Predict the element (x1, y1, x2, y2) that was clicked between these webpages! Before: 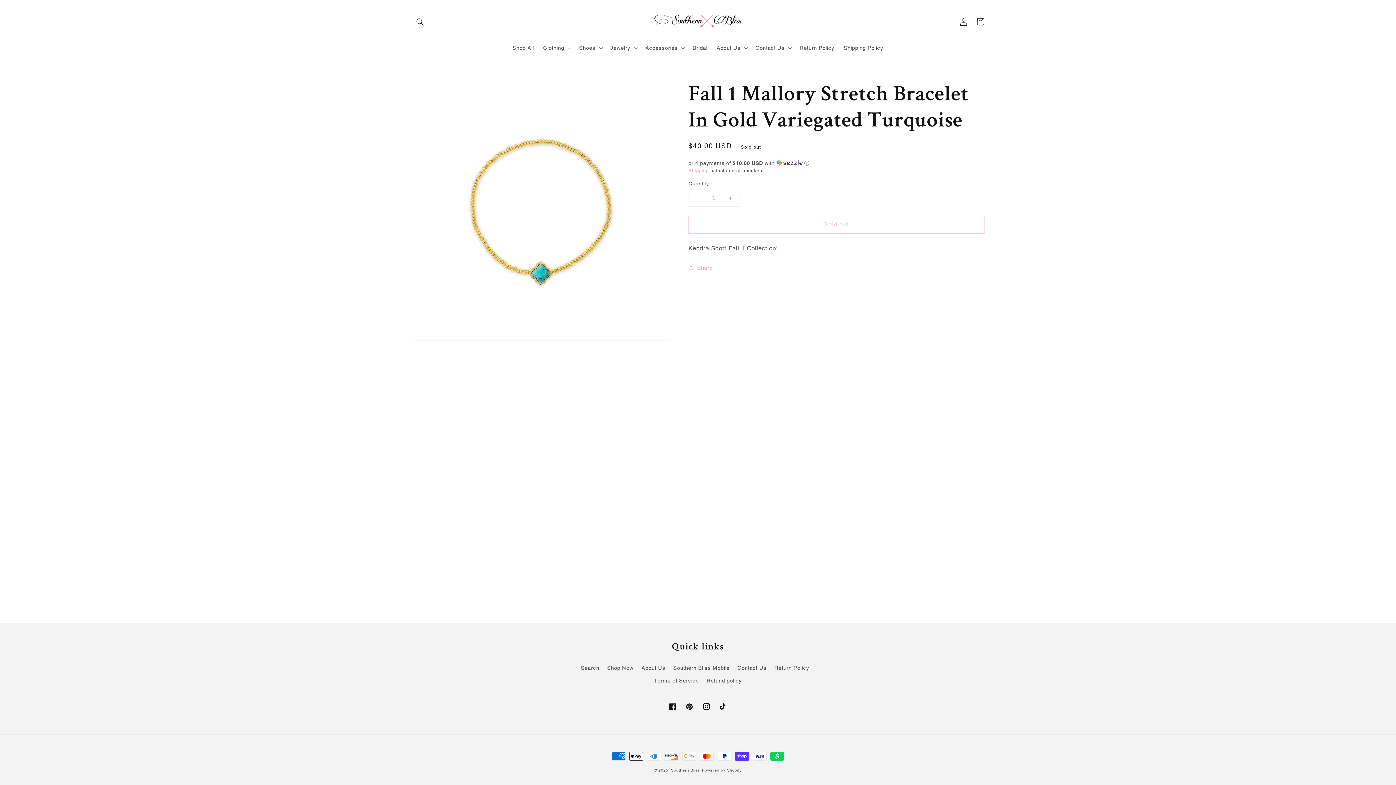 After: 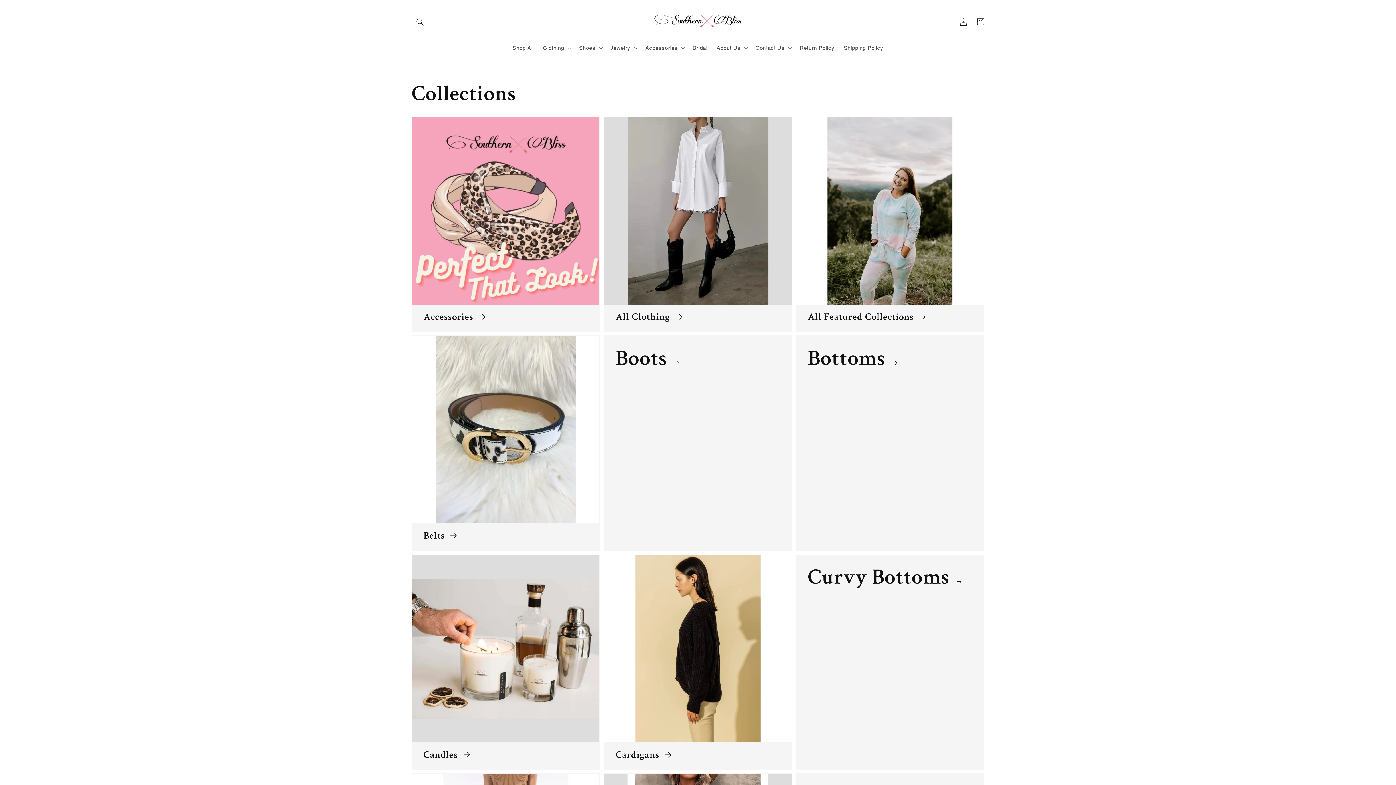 Action: bbox: (607, 661, 633, 674) label: Shop Now